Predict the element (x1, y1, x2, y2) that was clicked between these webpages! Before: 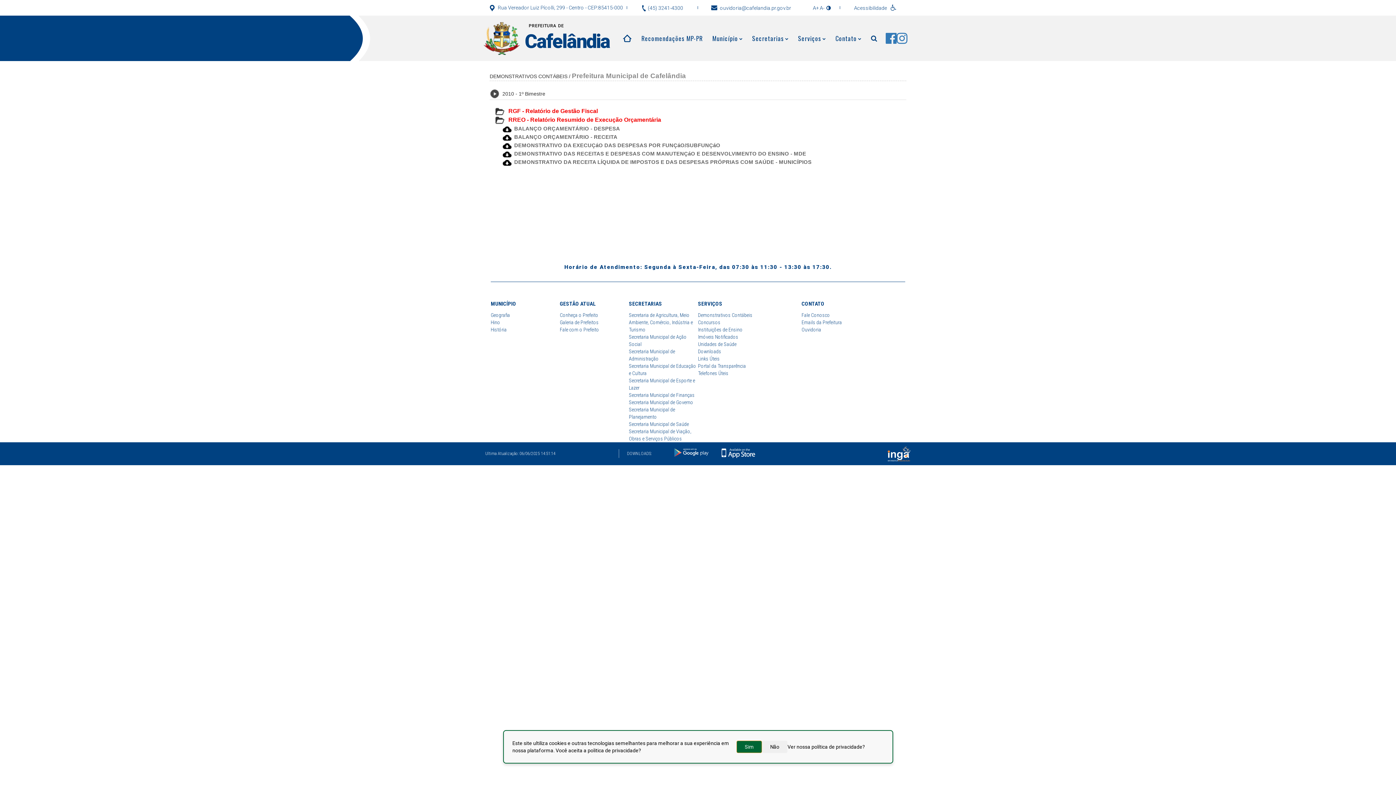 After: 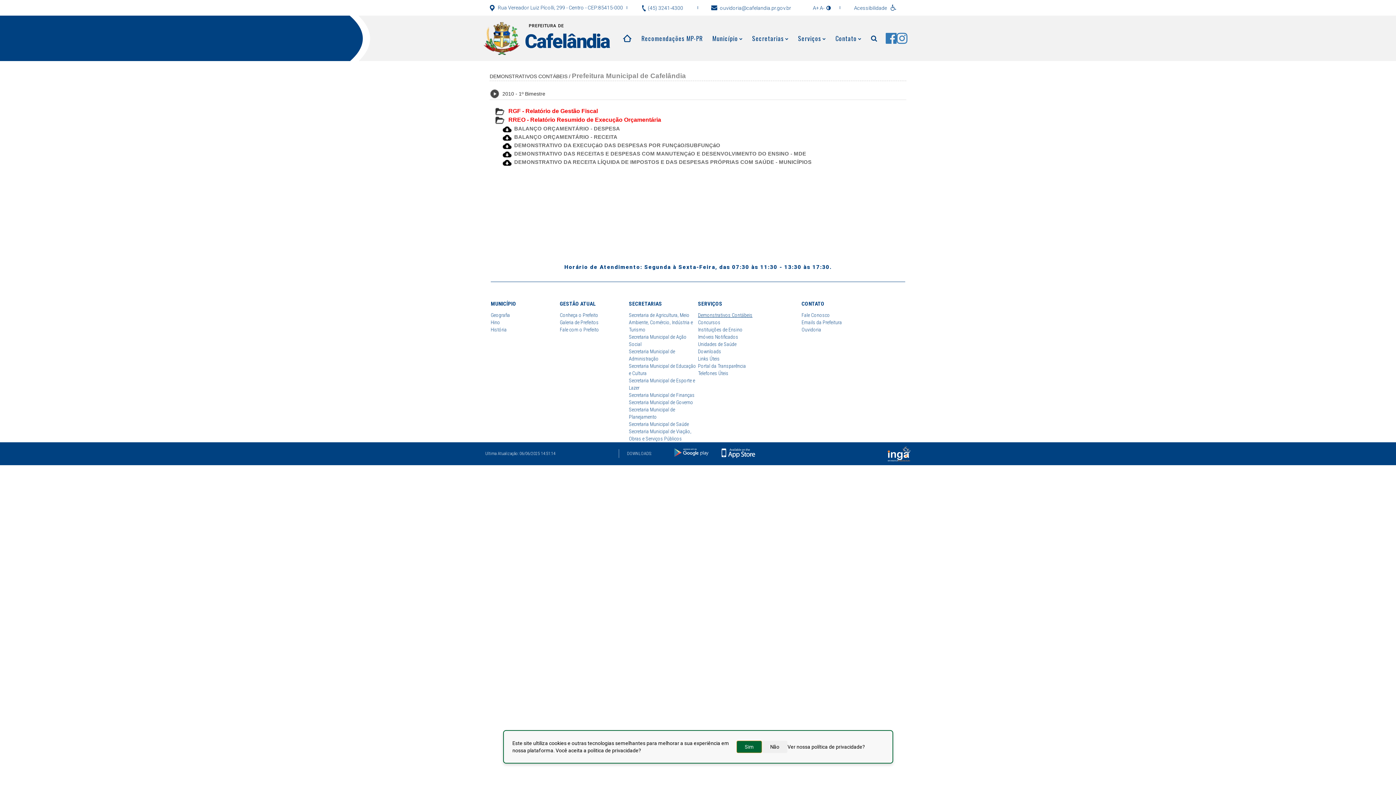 Action: label: Demonstrativos Contábeis bbox: (698, 312, 752, 318)